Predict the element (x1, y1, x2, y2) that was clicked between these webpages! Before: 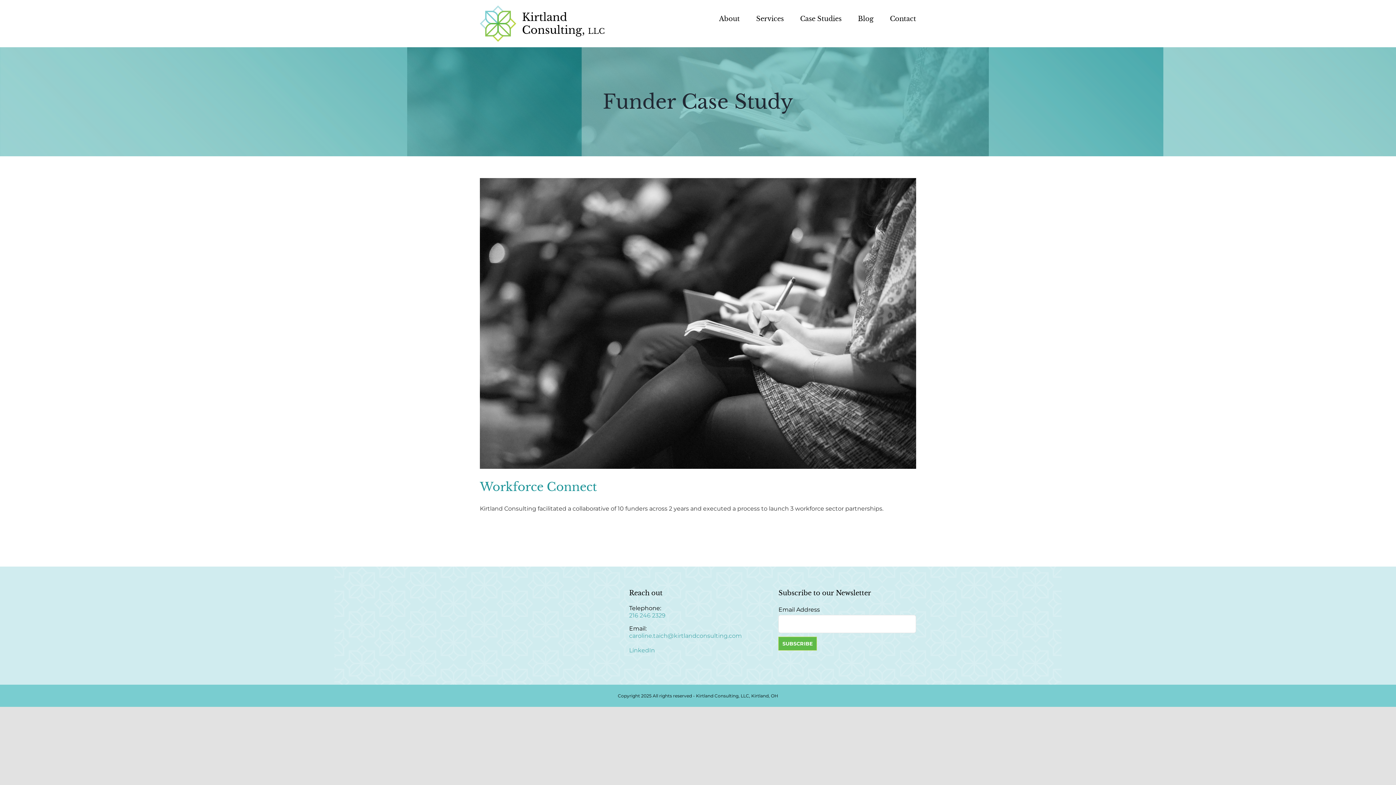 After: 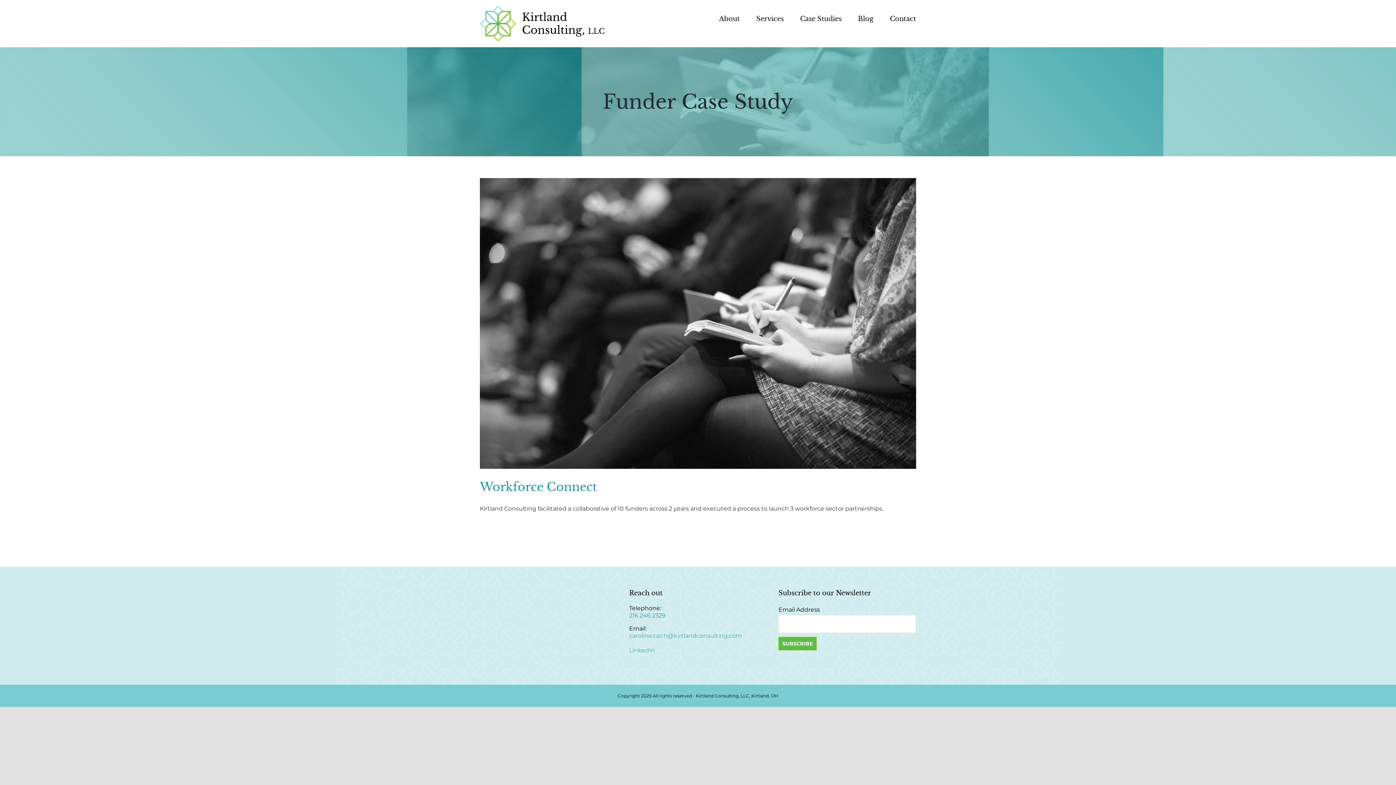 Action: bbox: (629, 612, 665, 619) label: 216 246 2329